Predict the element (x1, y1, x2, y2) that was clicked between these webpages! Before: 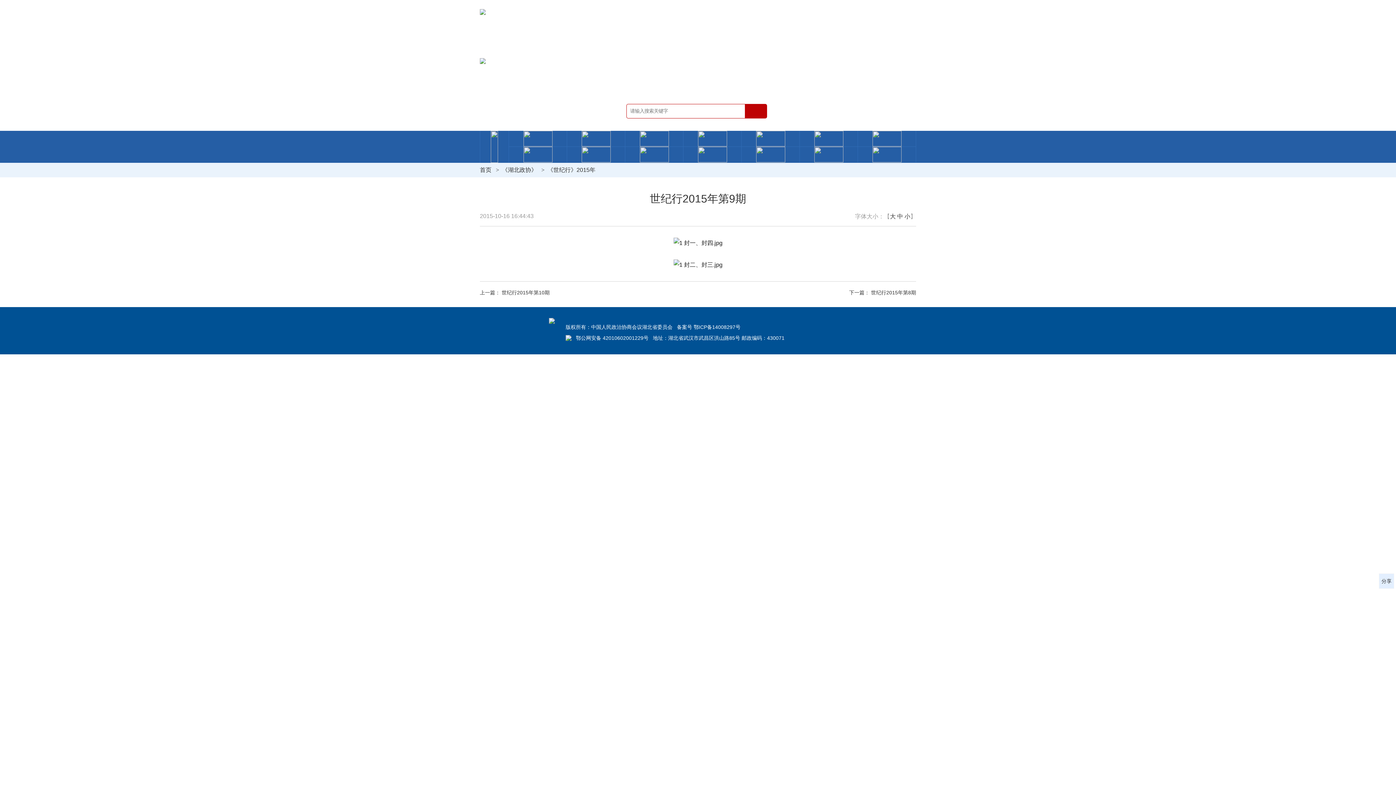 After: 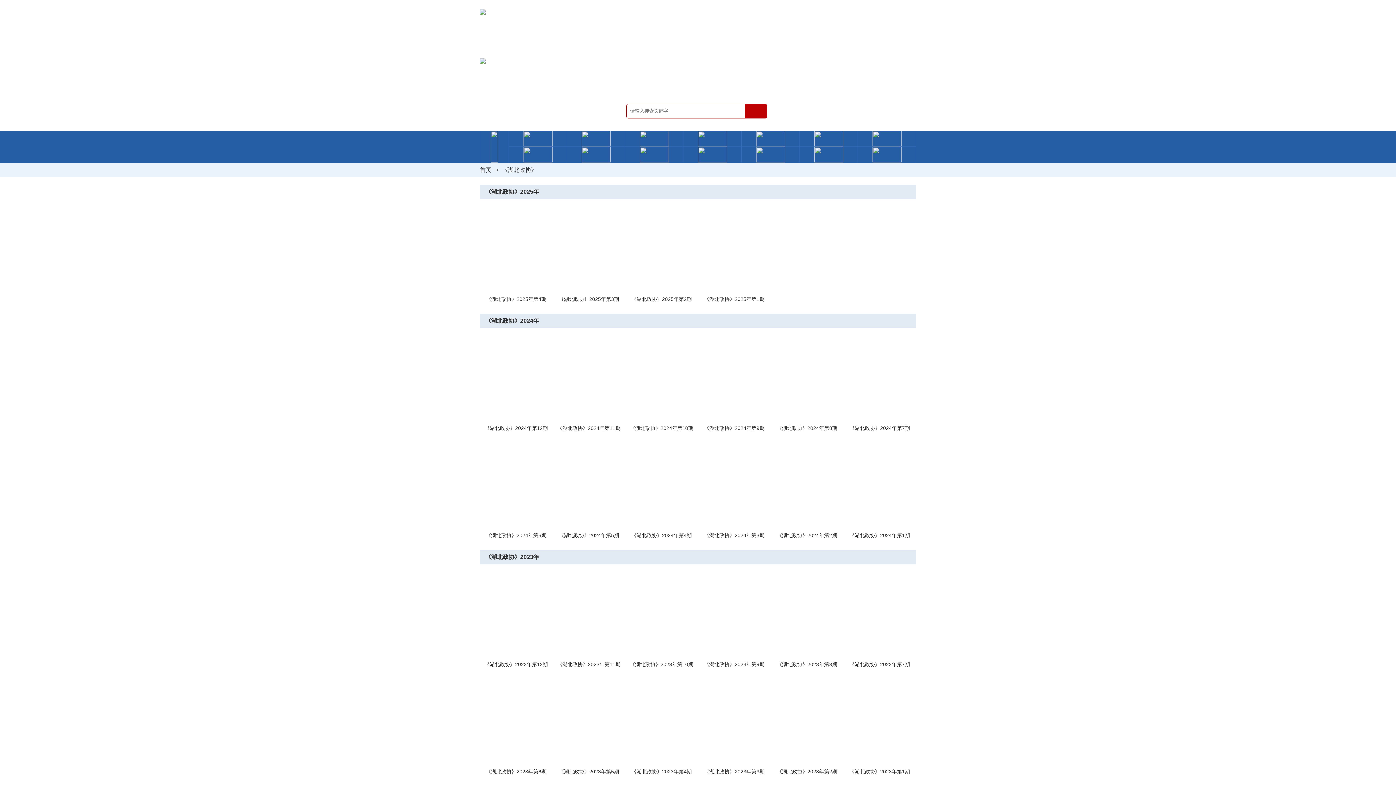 Action: label: 《湖北政协》 bbox: (502, 166, 537, 173)